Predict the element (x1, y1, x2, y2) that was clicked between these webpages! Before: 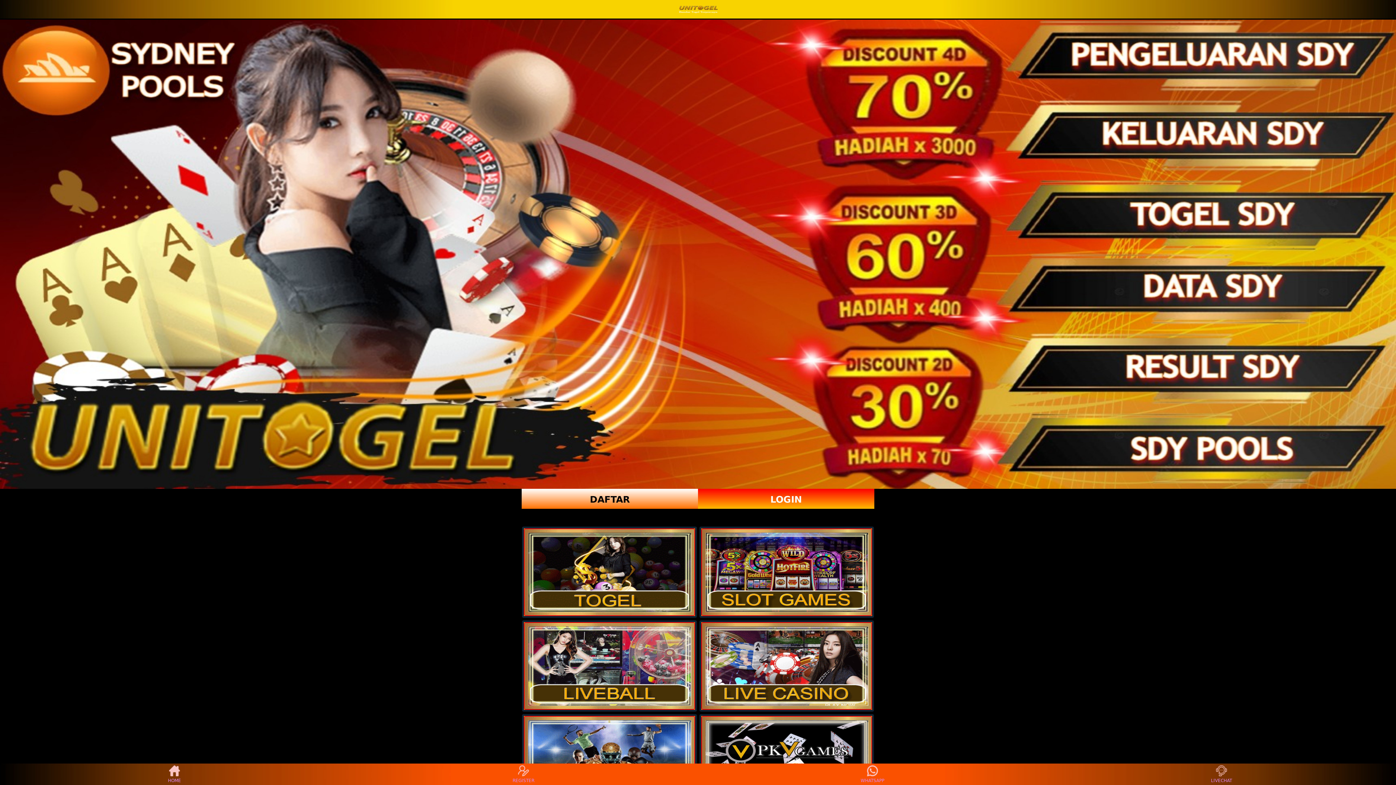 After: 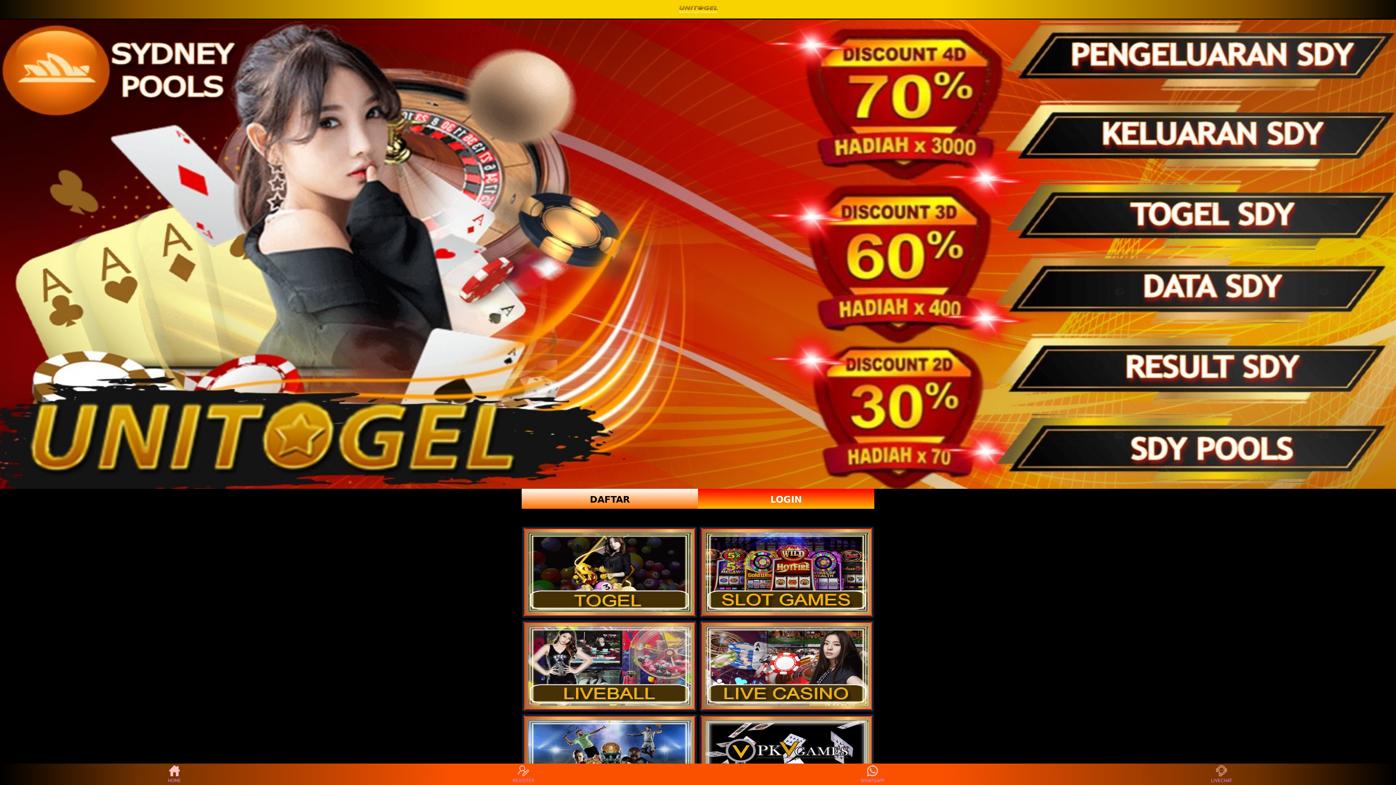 Action: bbox: (859, 765, 886, 783) label: WHATSAPP